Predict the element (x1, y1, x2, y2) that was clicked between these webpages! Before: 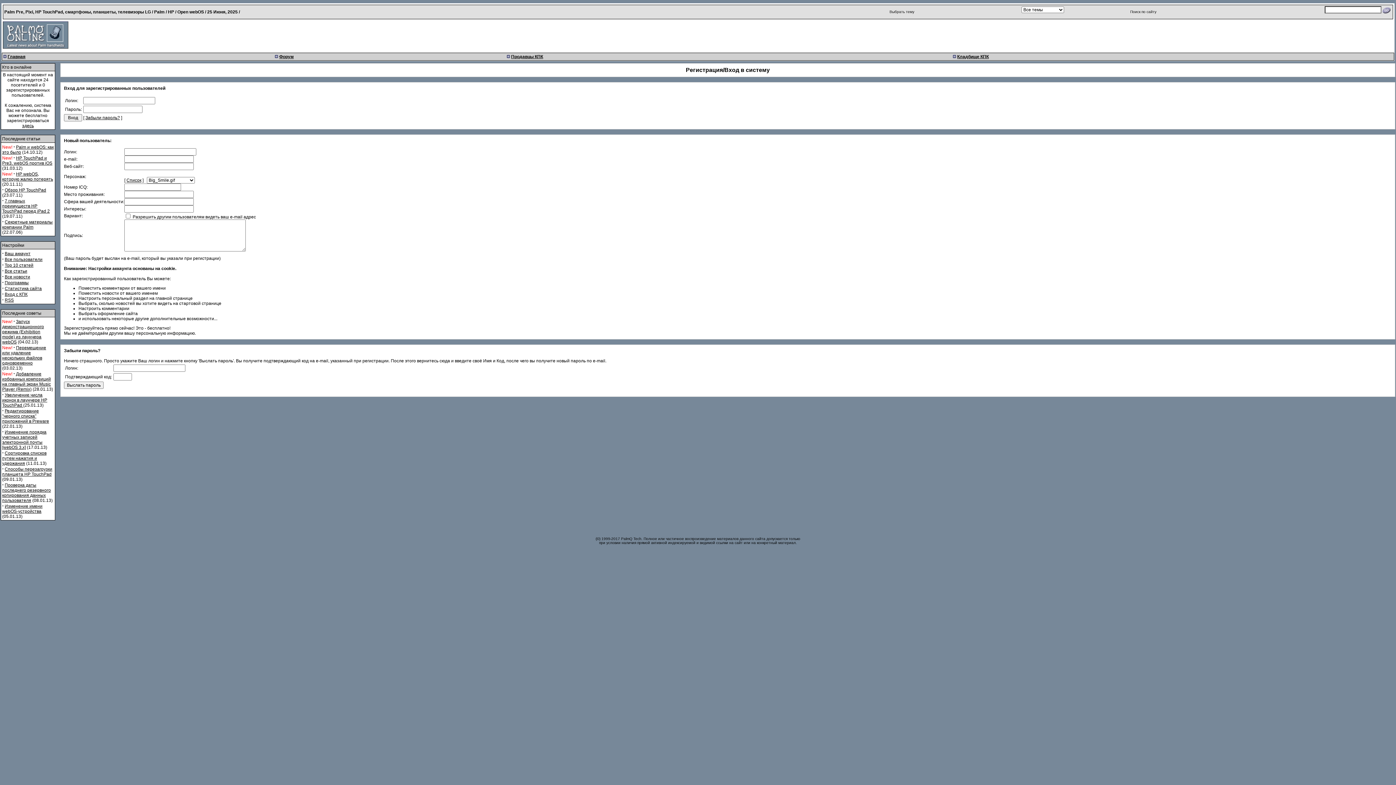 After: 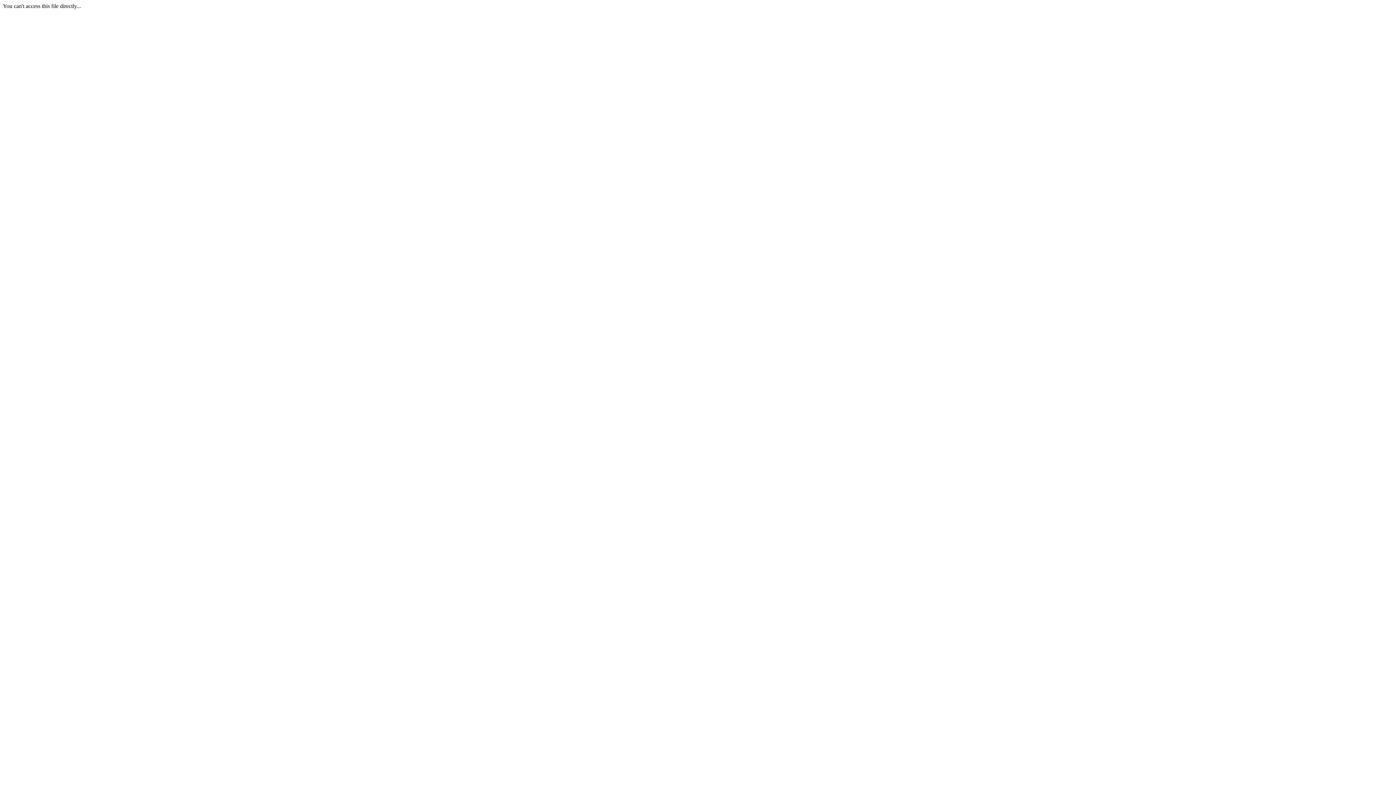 Action: bbox: (4, 292, 27, 297) label: Вход с КПК